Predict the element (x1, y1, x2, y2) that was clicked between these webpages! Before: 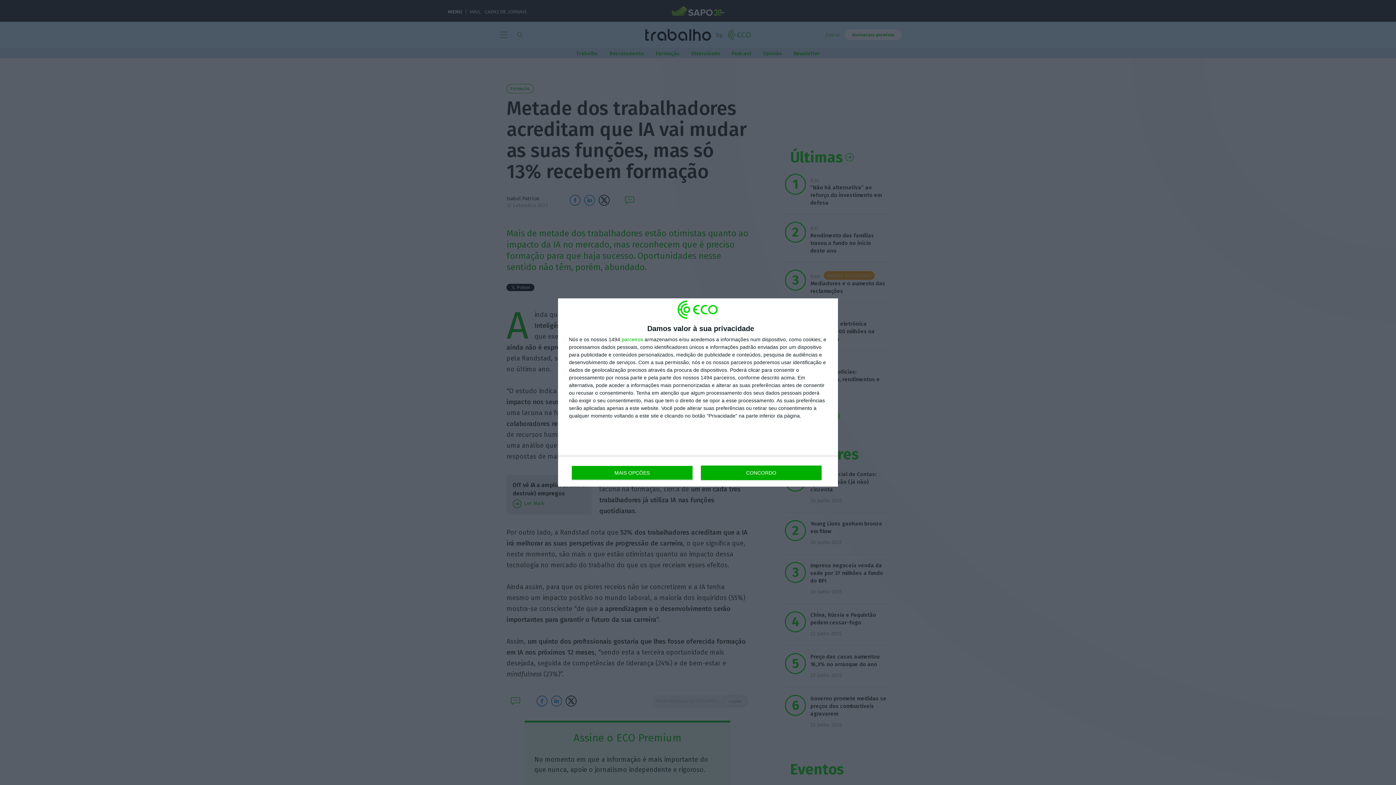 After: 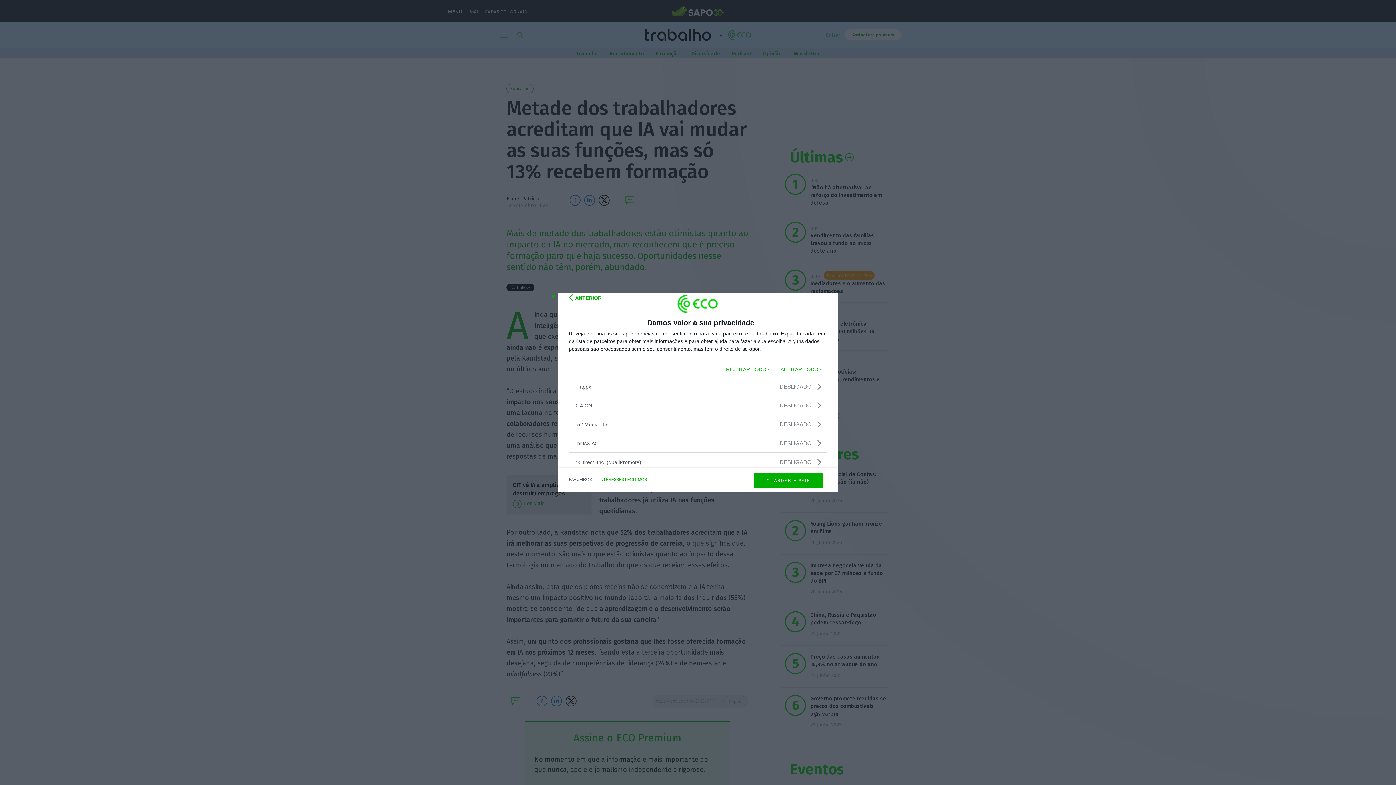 Action: label: parceiros bbox: (621, 337, 643, 342)